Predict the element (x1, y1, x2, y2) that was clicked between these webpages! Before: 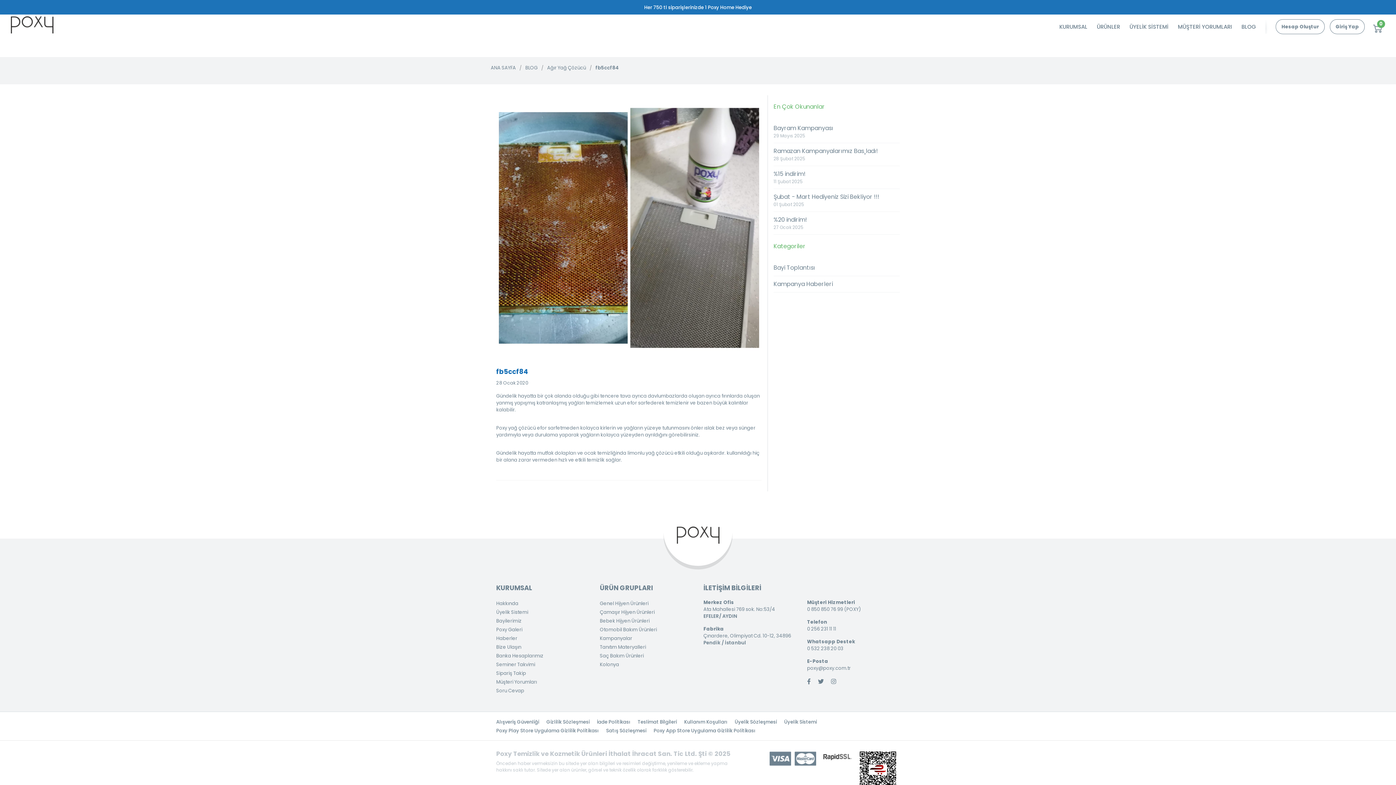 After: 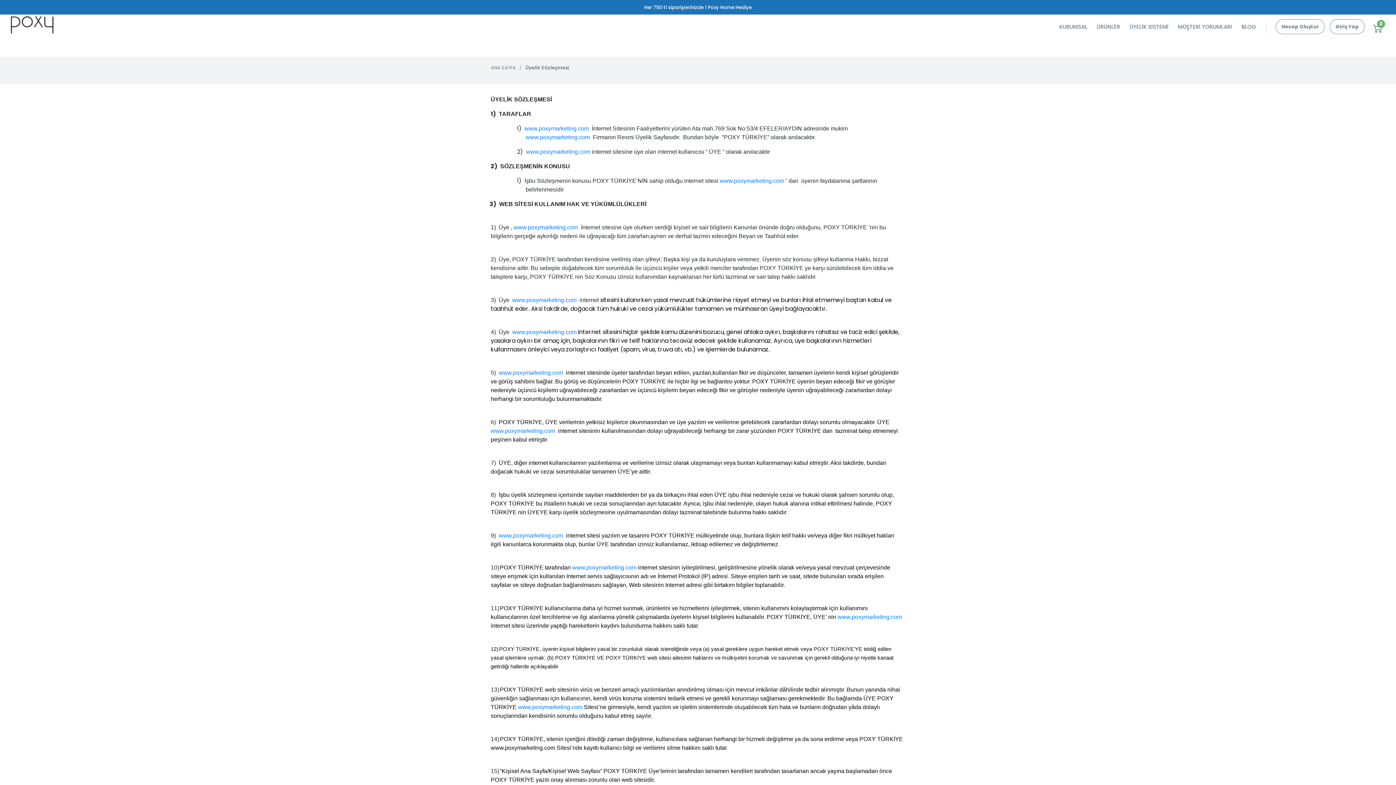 Action: label: Üyelik Sözleşmesi bbox: (734, 718, 777, 725)